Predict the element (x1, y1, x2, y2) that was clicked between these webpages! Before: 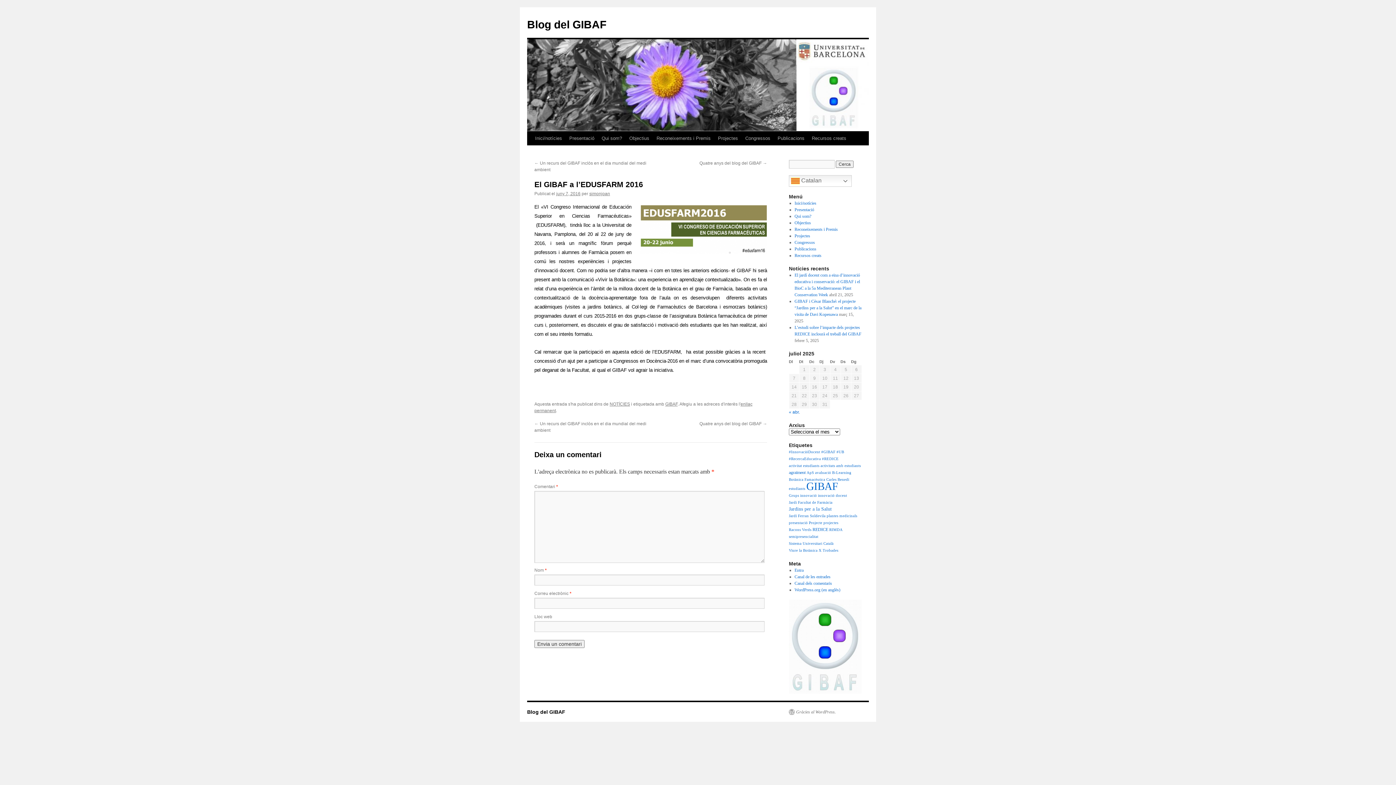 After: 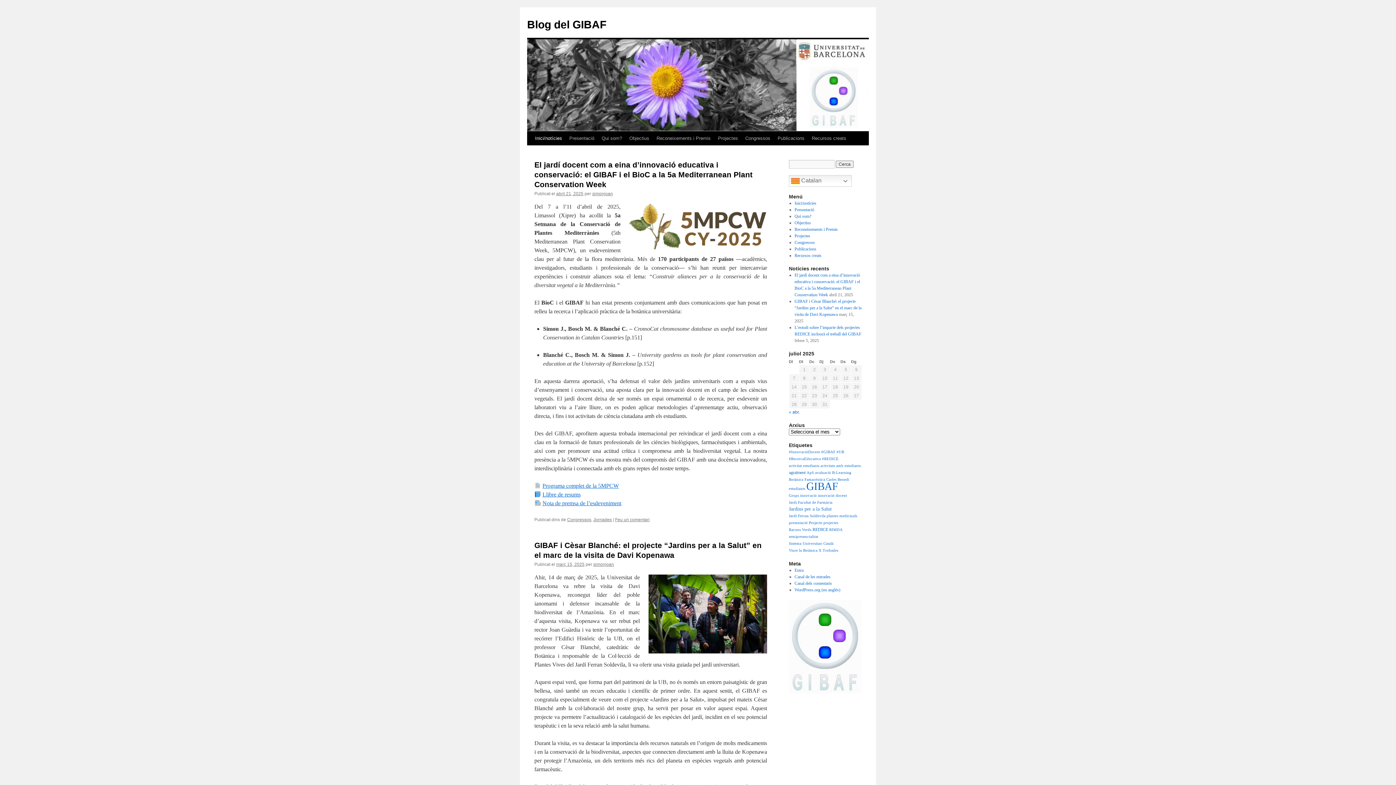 Action: bbox: (794, 200, 816, 205) label: Inici/notícies